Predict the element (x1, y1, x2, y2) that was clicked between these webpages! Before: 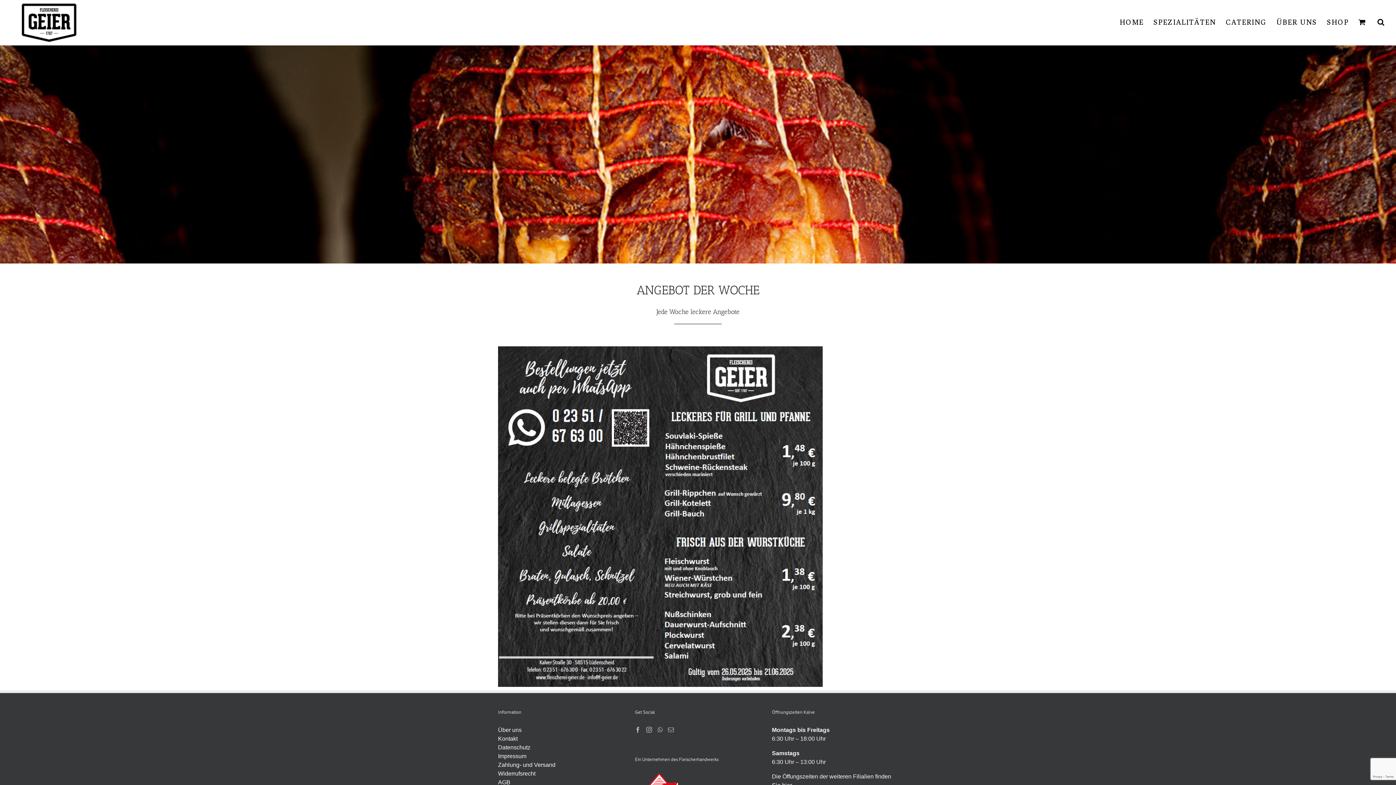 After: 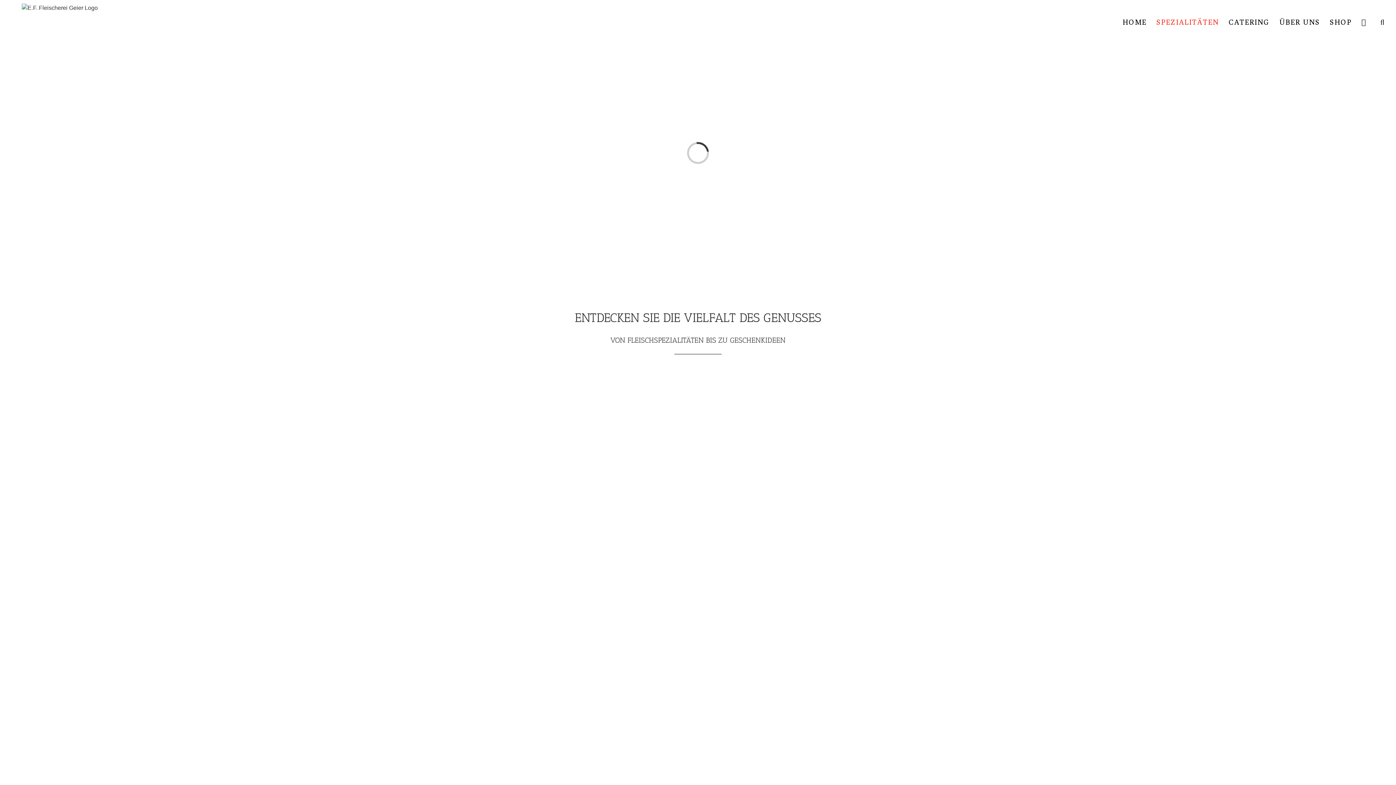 Action: label: SPEZIALITÄTEN bbox: (1153, 0, 1216, 44)